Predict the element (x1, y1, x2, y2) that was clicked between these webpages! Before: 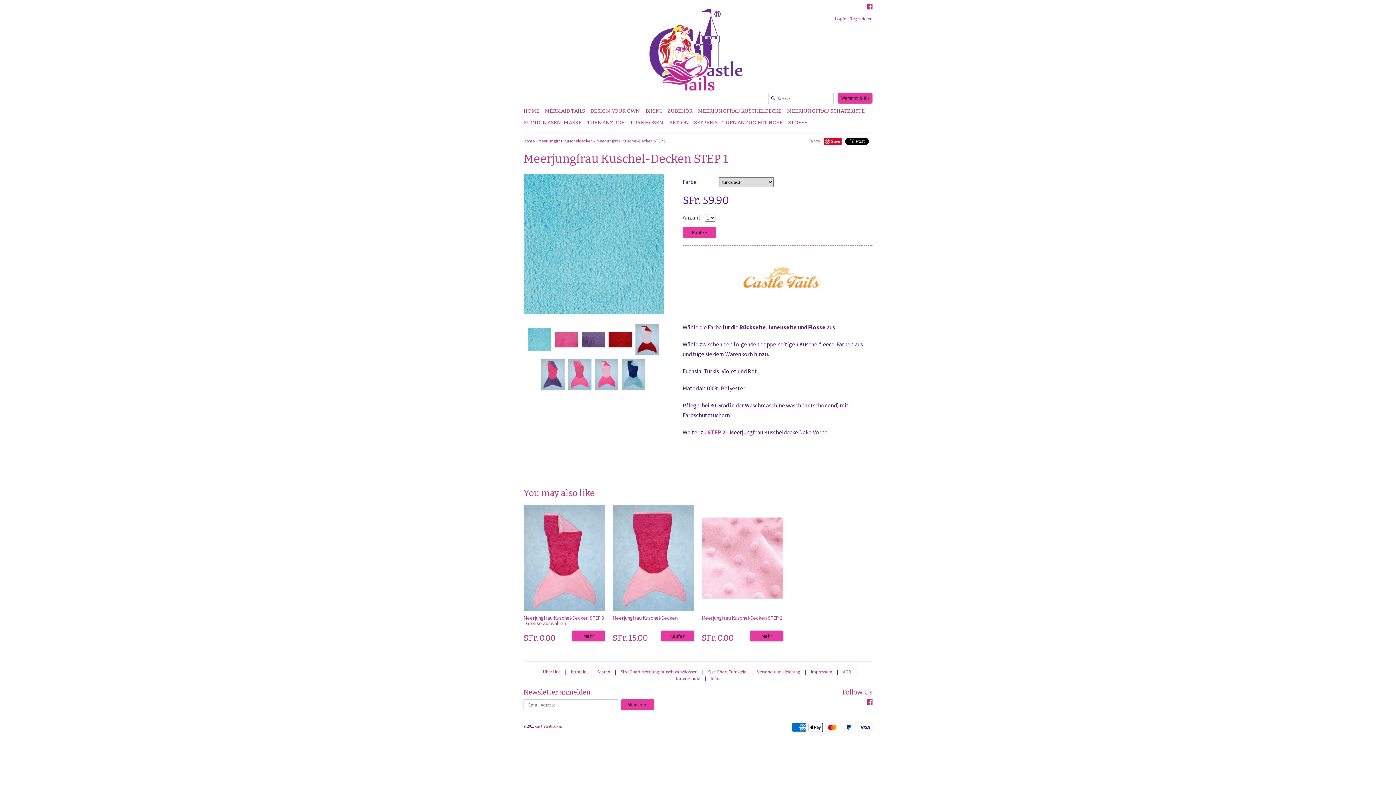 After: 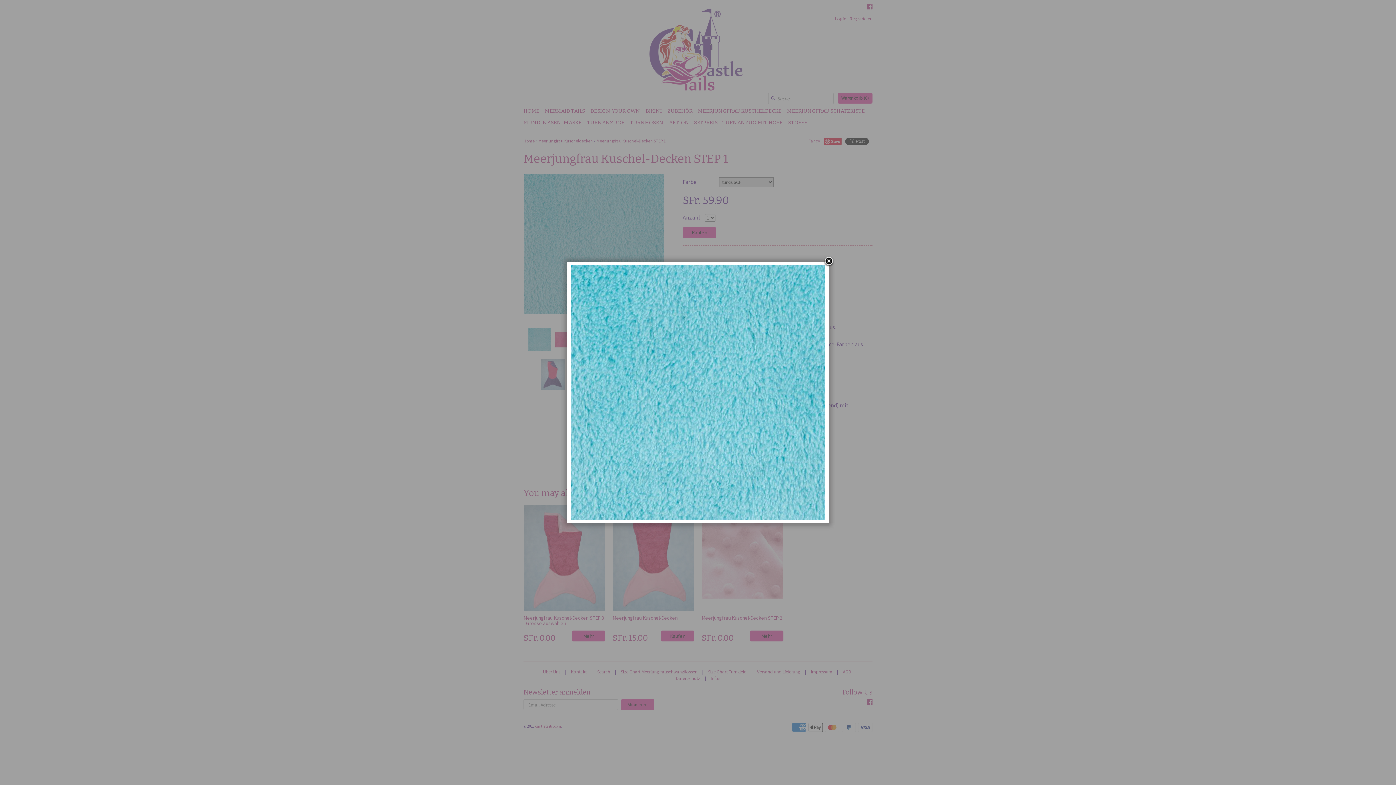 Action: bbox: (524, 174, 664, 314)